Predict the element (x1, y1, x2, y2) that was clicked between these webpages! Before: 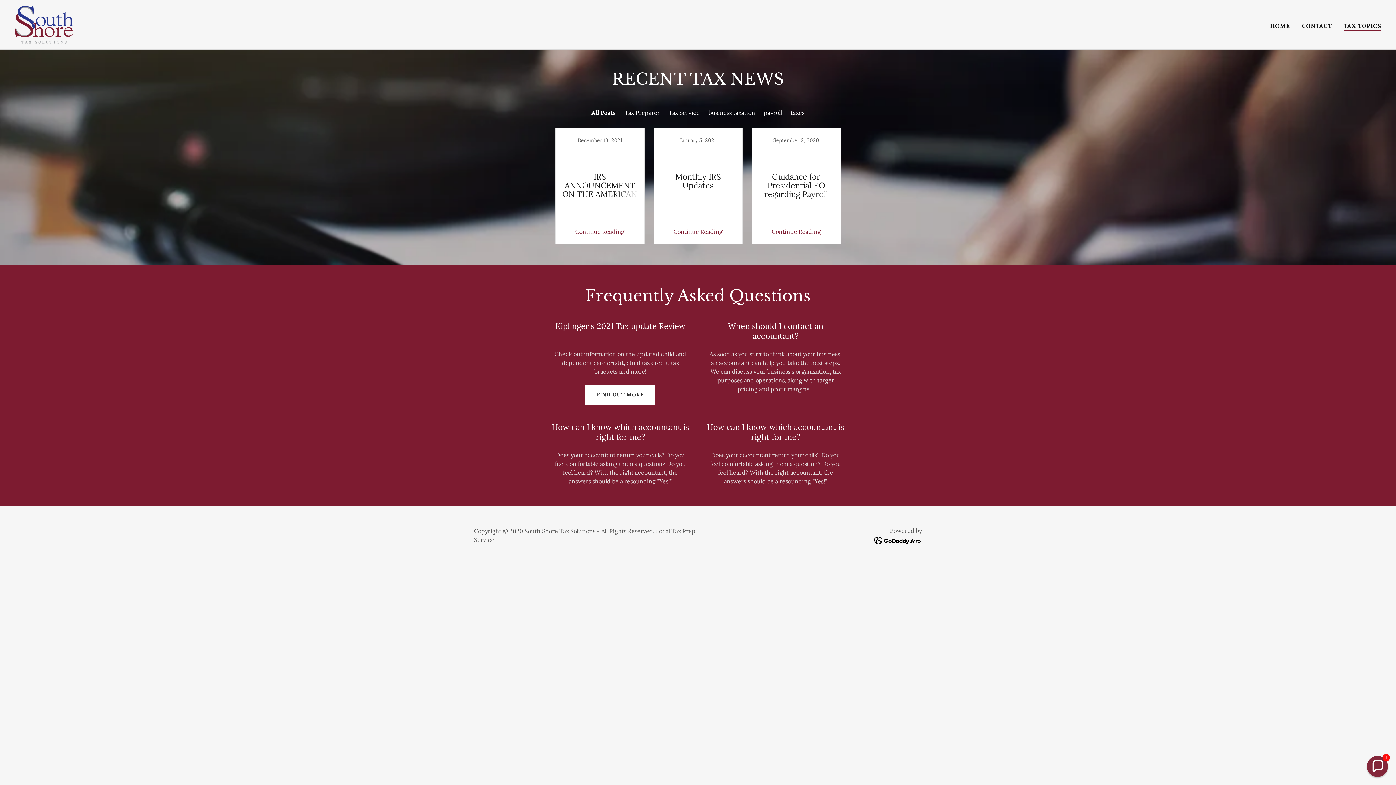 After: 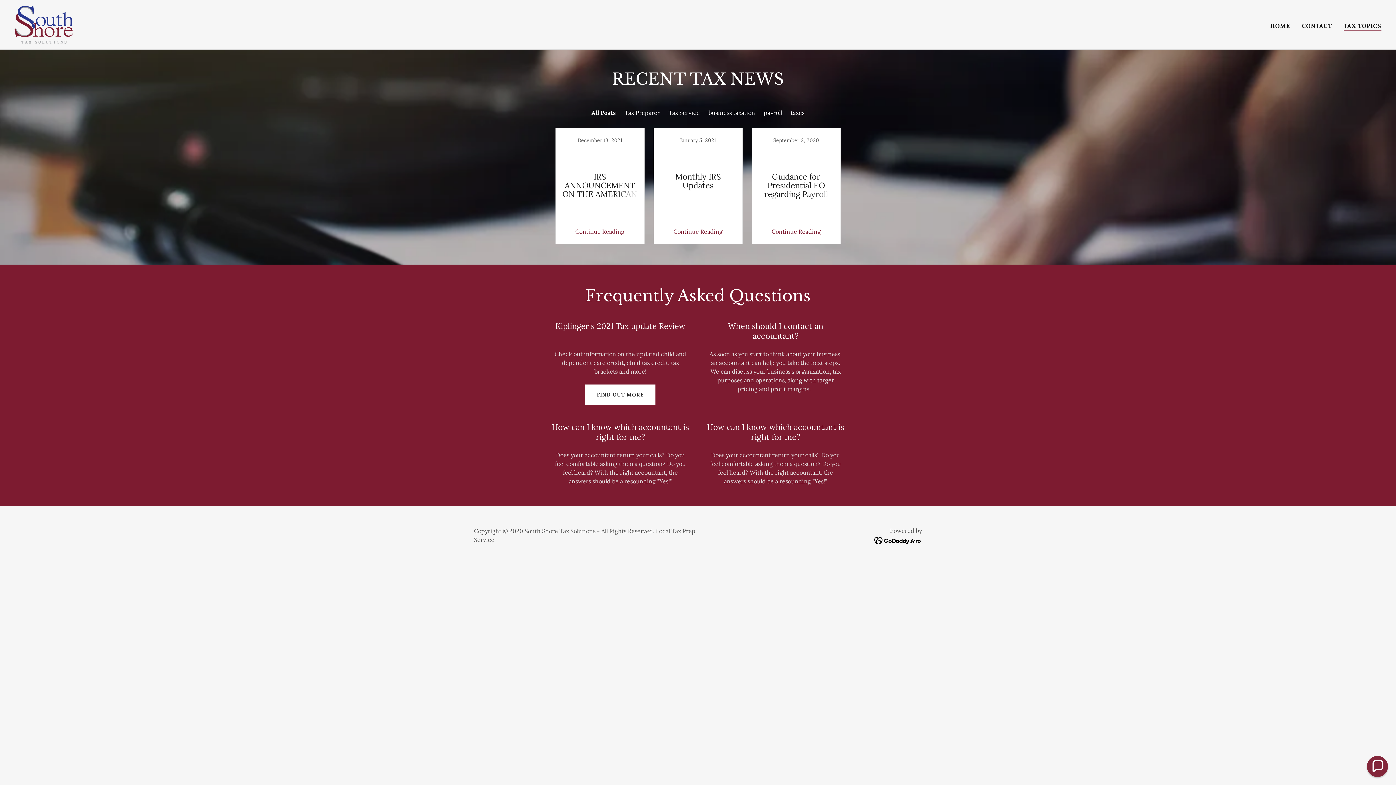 Action: bbox: (1343, 21, 1381, 30) label: TAX TOPICS